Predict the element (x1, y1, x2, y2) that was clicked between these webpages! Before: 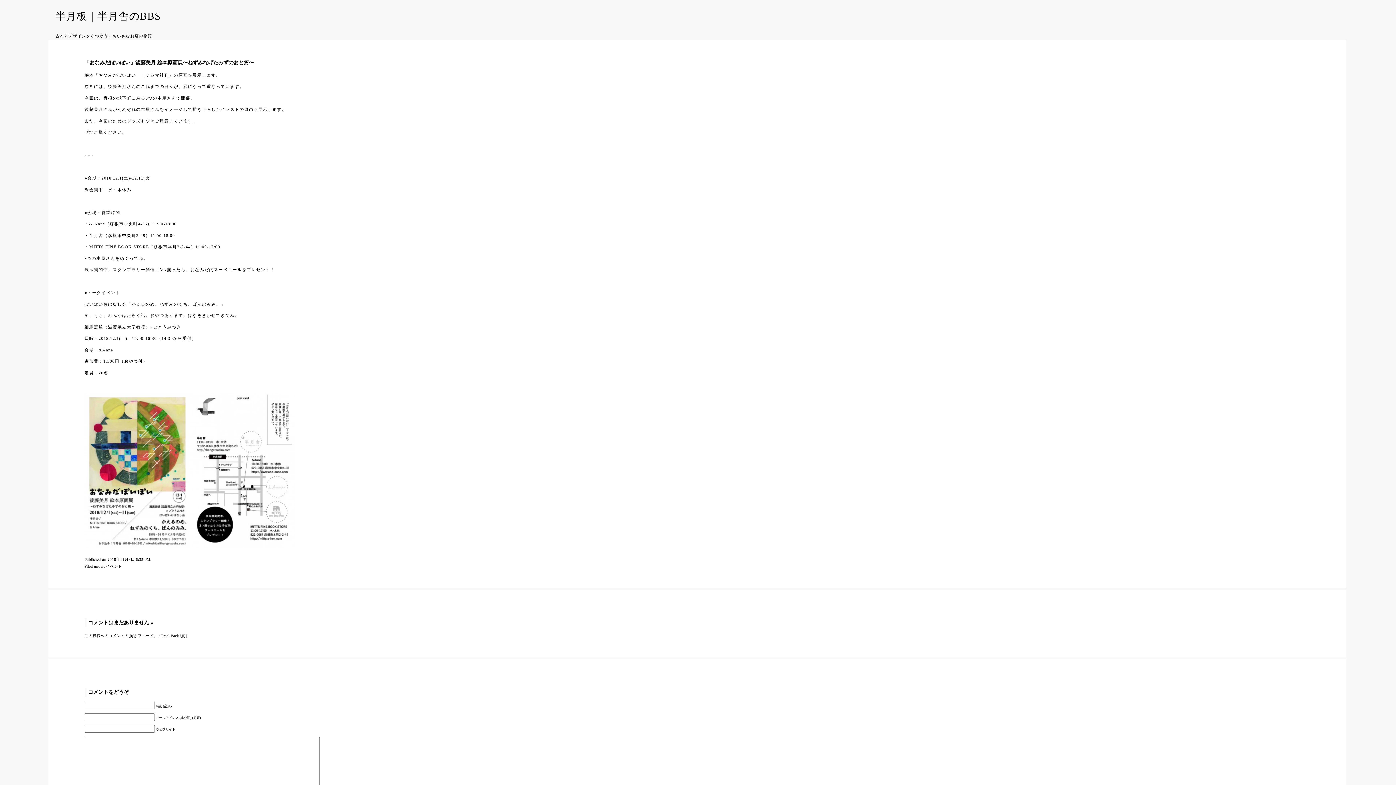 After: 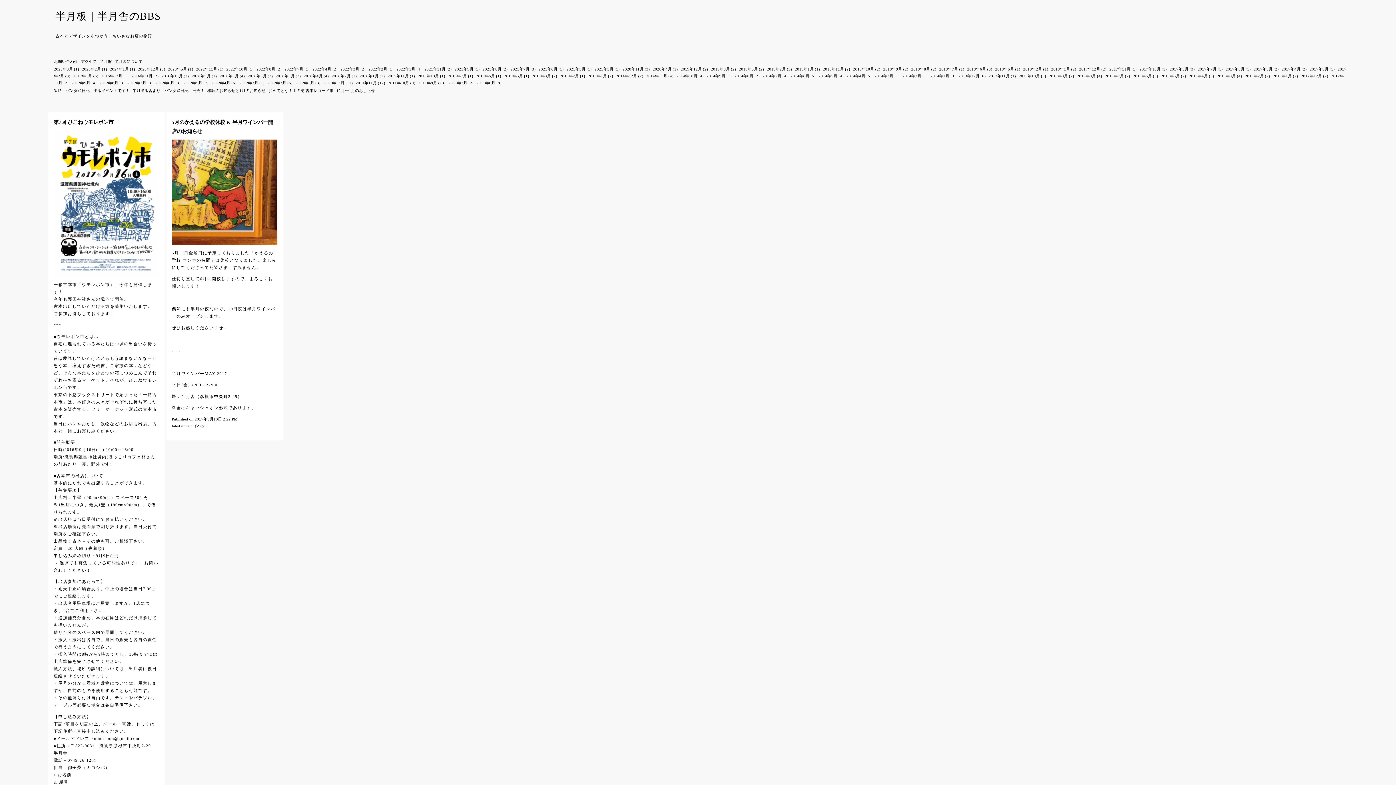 Action: bbox: (1254, 780, 1272, 785) label: 2017年5月